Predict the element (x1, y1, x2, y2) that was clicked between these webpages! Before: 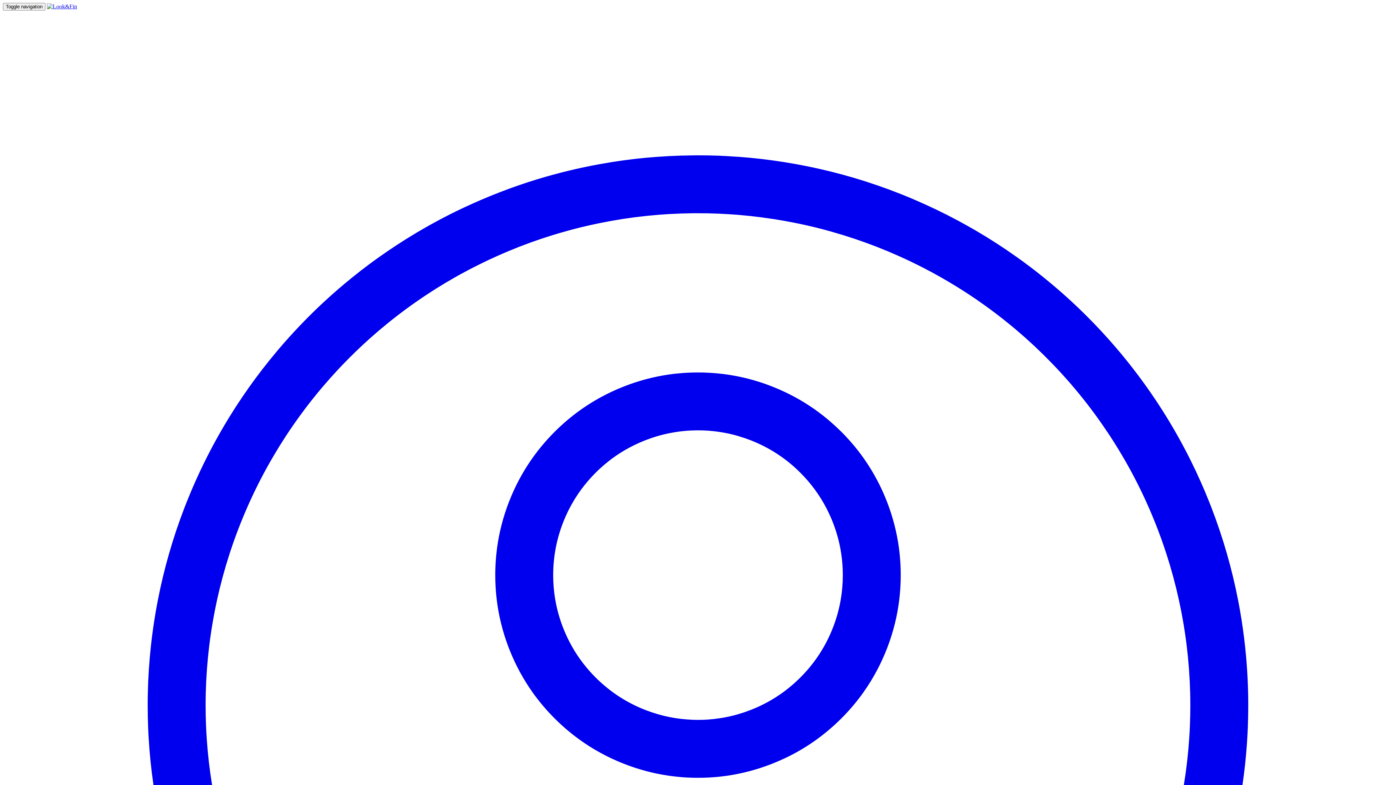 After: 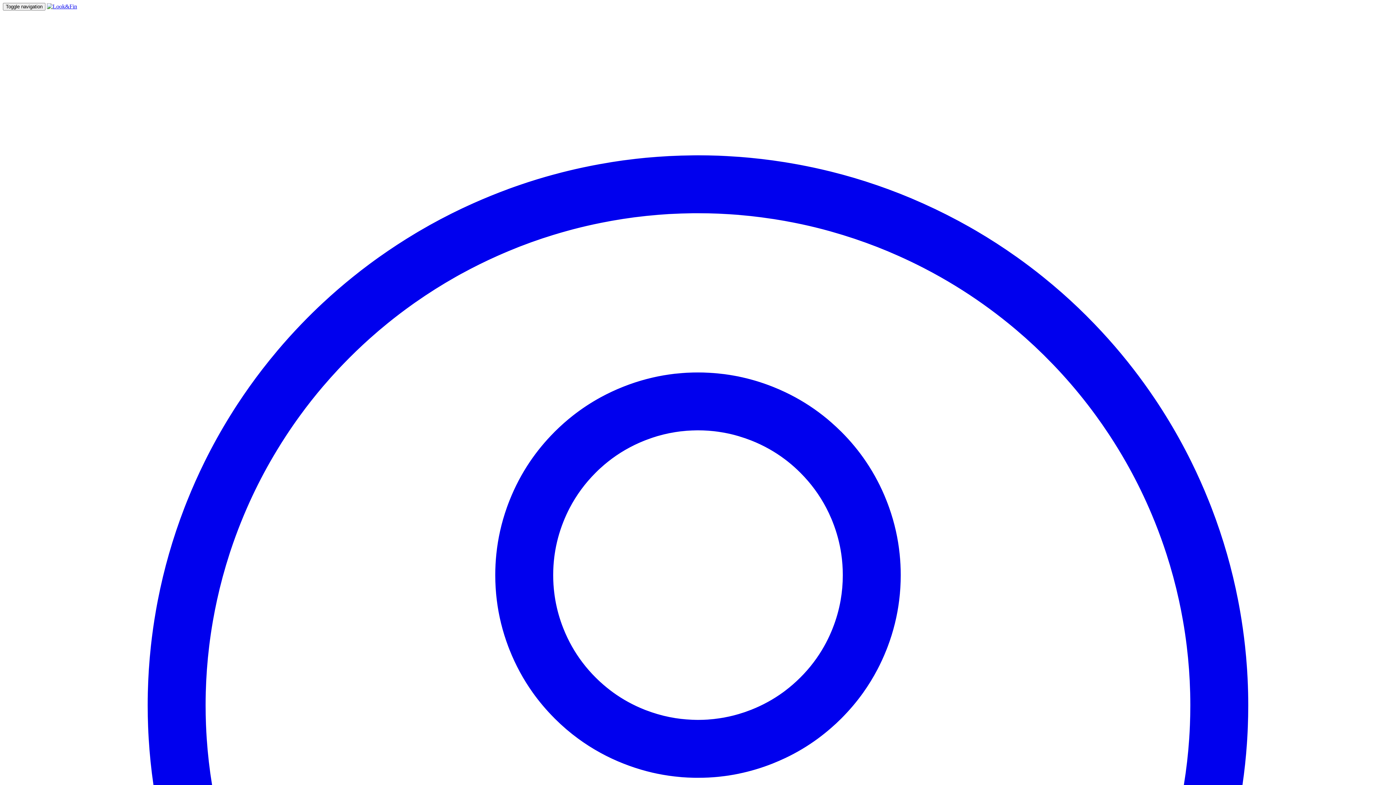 Action: bbox: (46, 3, 77, 9)